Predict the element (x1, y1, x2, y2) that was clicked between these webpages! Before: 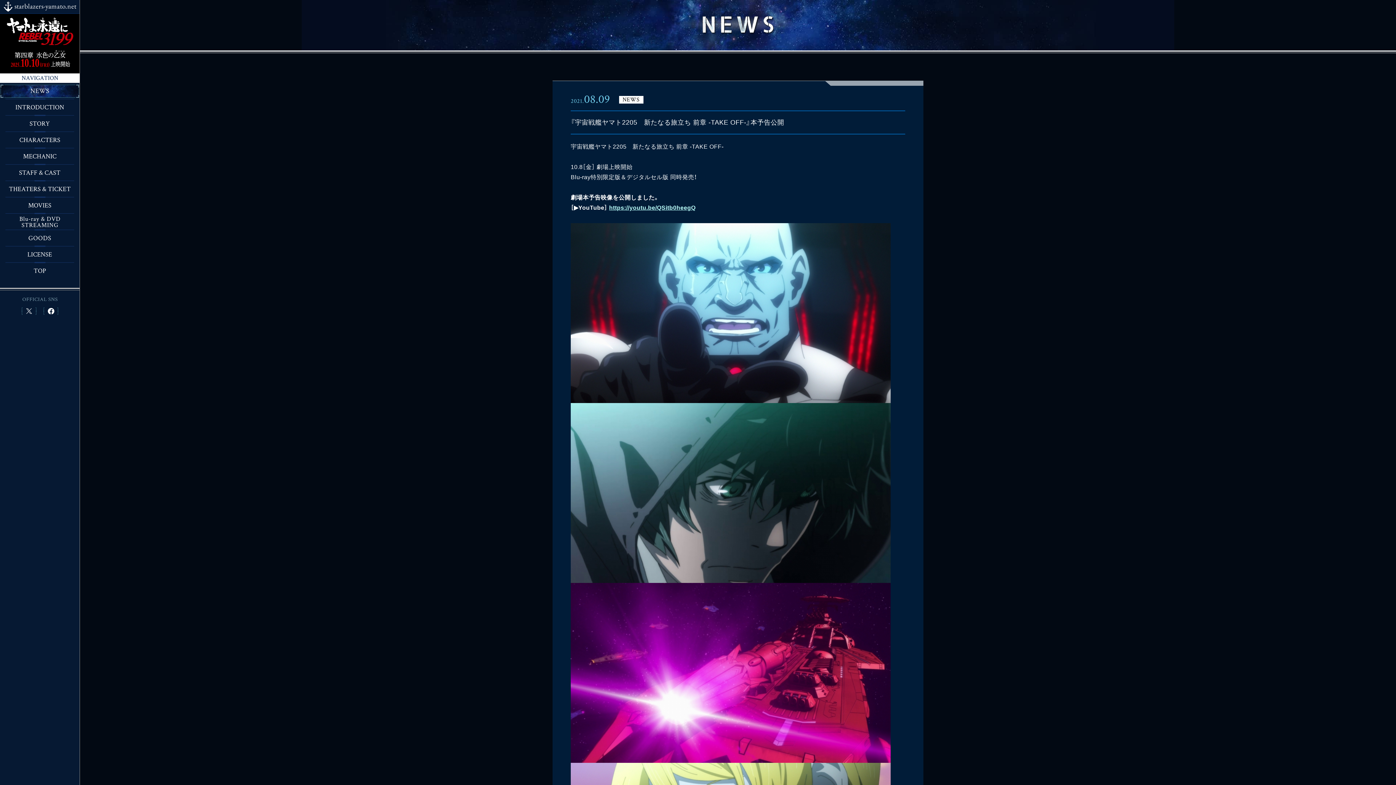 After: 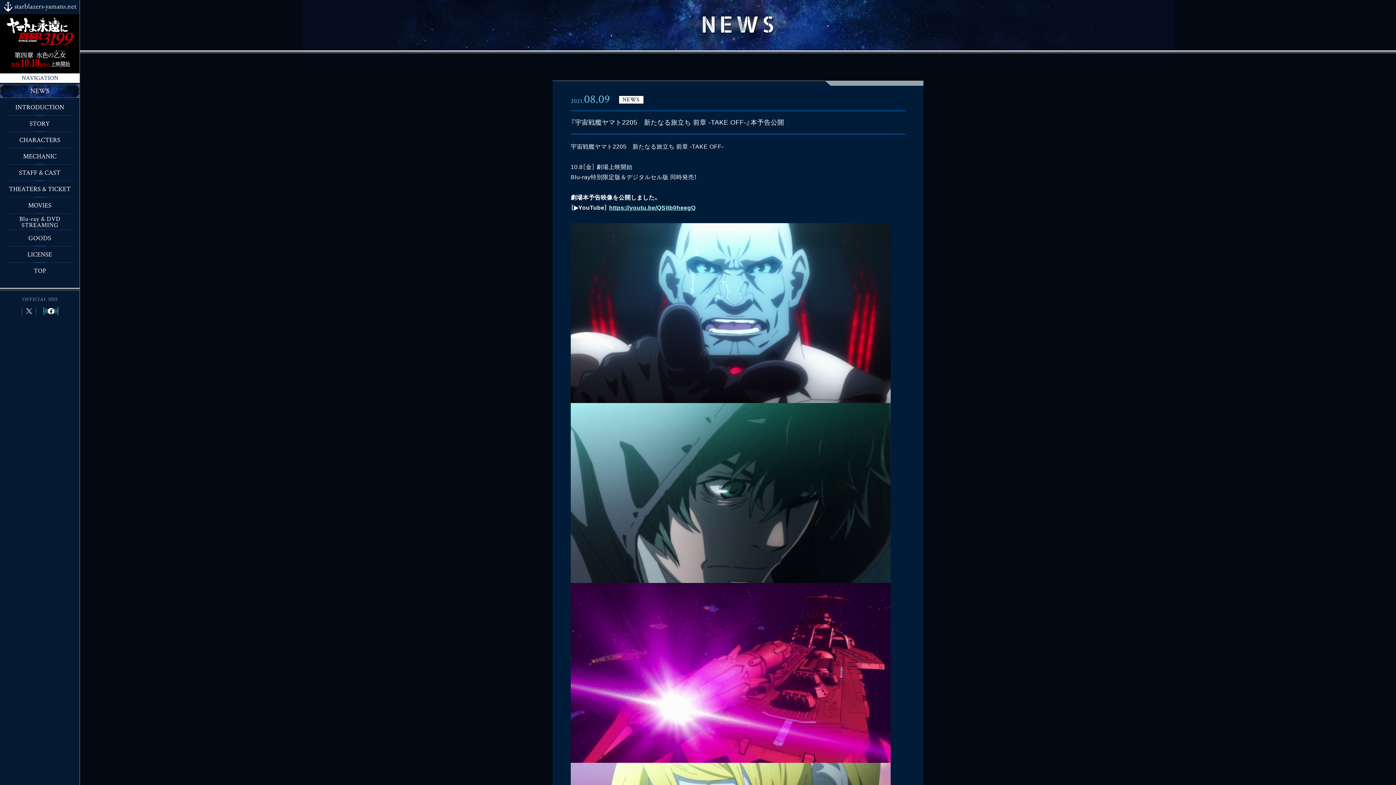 Action: bbox: (43, 308, 58, 313)